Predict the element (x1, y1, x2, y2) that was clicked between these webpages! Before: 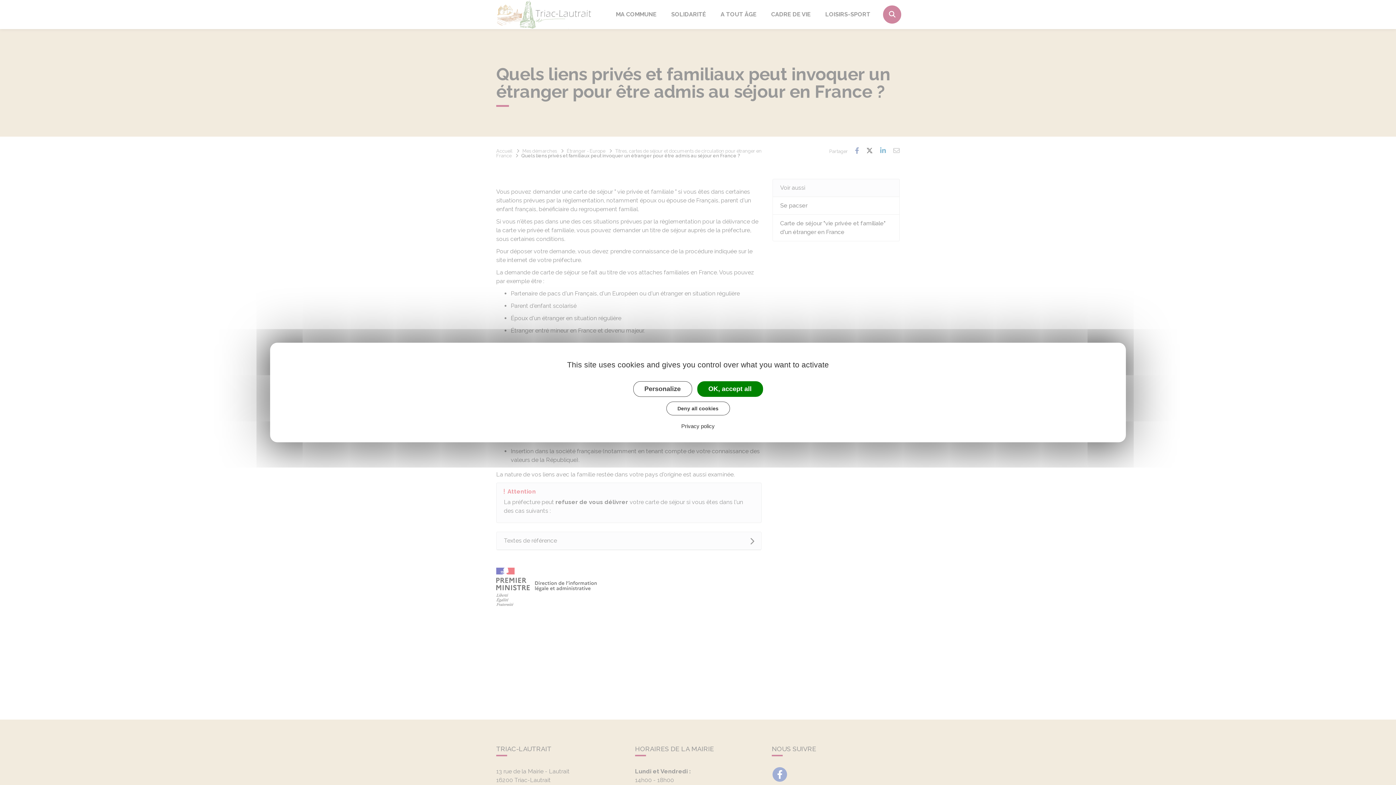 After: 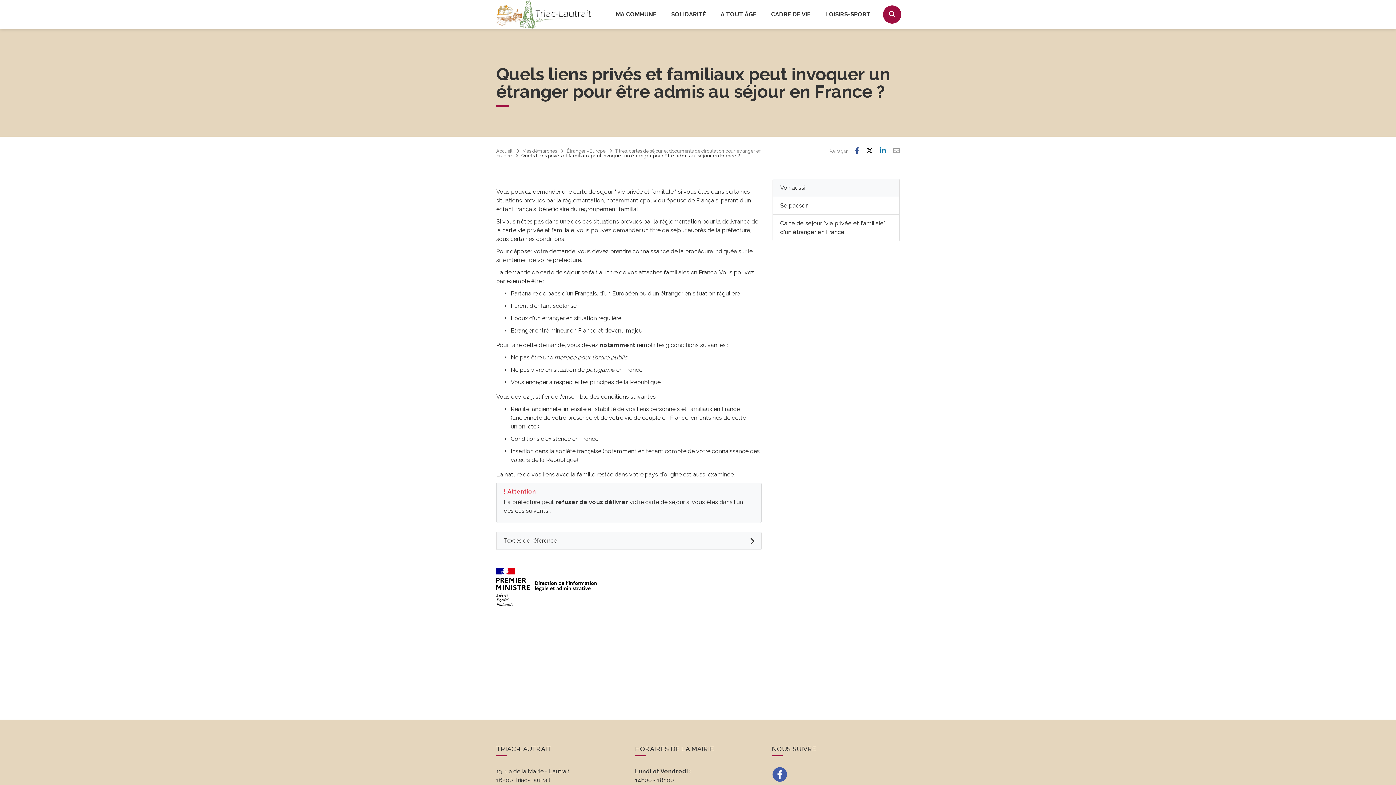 Action: label: Deny all cookies bbox: (666, 401, 730, 415)